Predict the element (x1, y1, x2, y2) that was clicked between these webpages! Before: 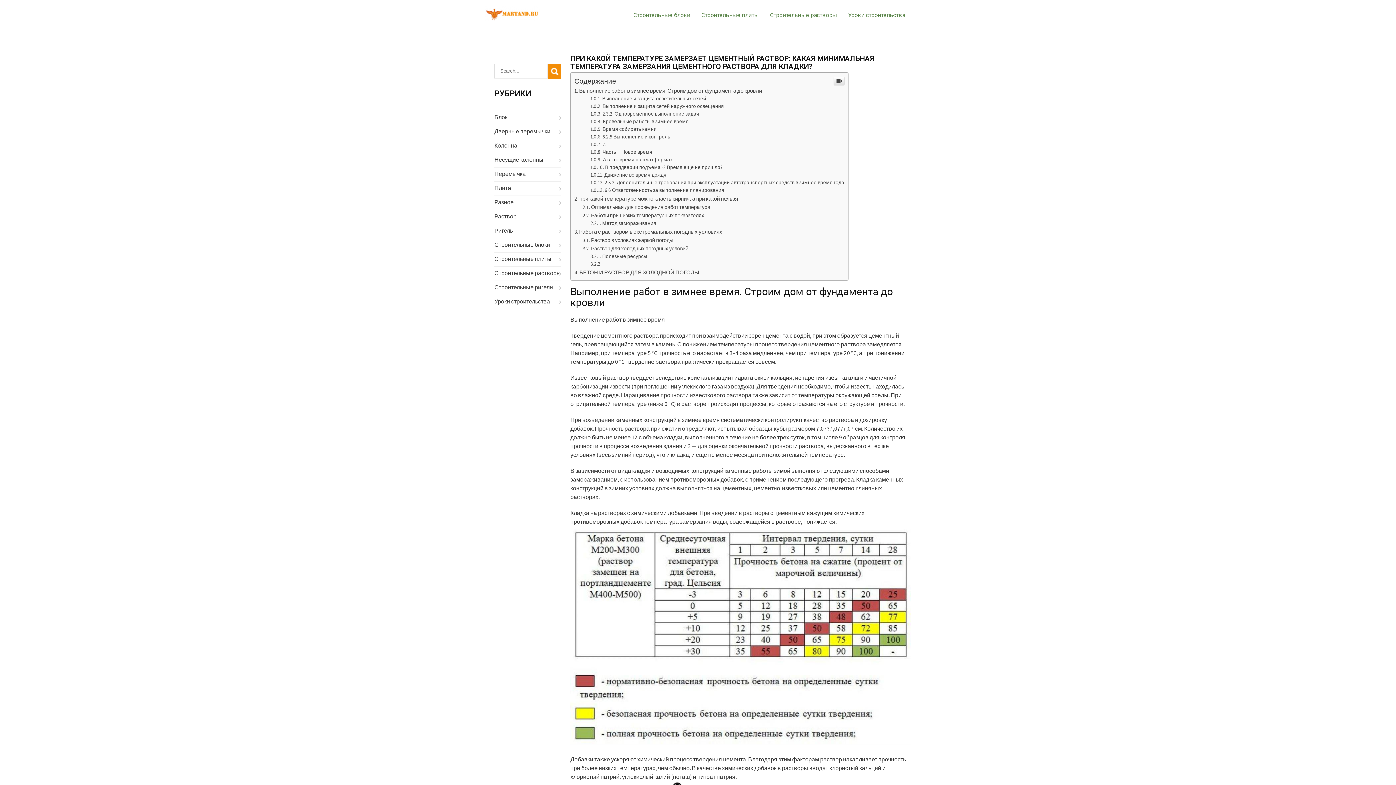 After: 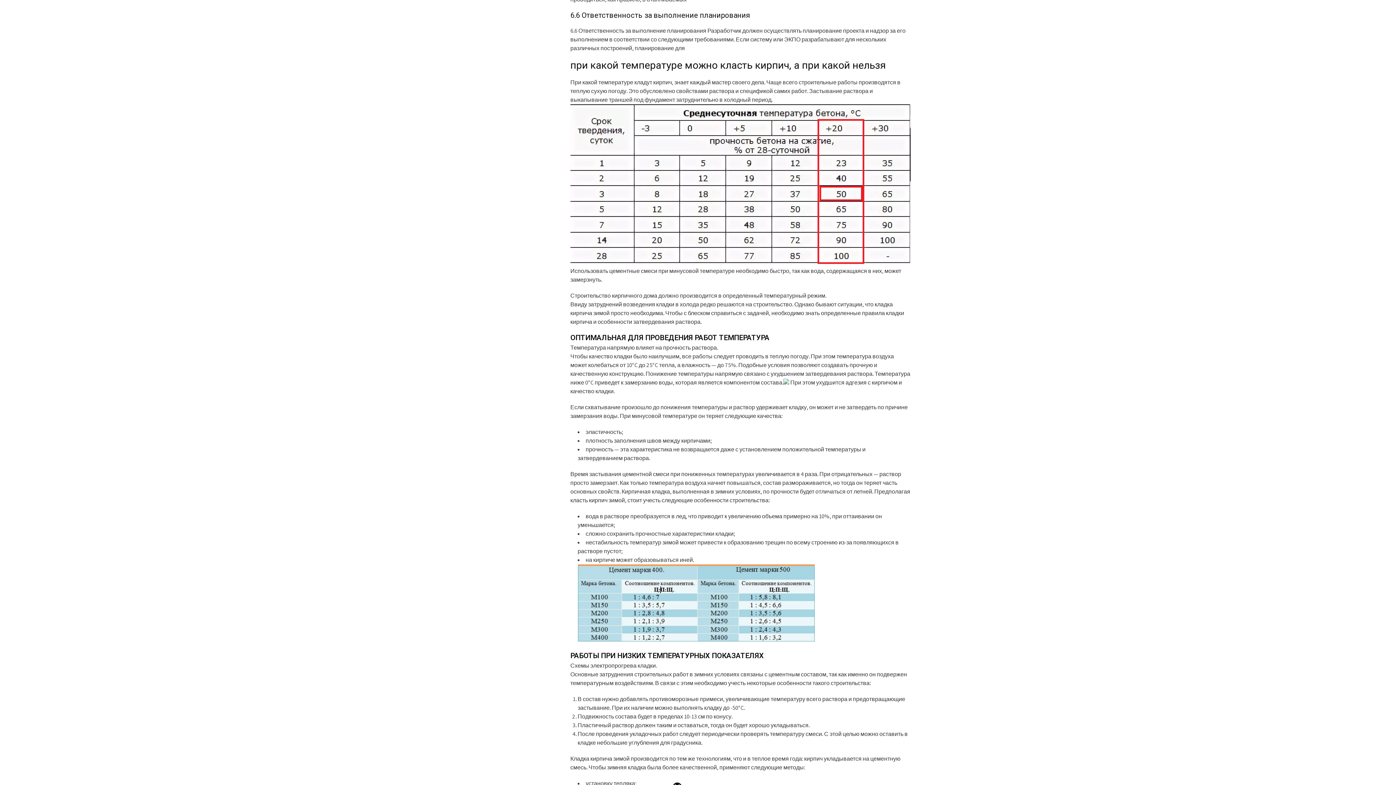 Action: label: 6.6 Ответственность за выполнение планирования bbox: (590, 186, 724, 193)